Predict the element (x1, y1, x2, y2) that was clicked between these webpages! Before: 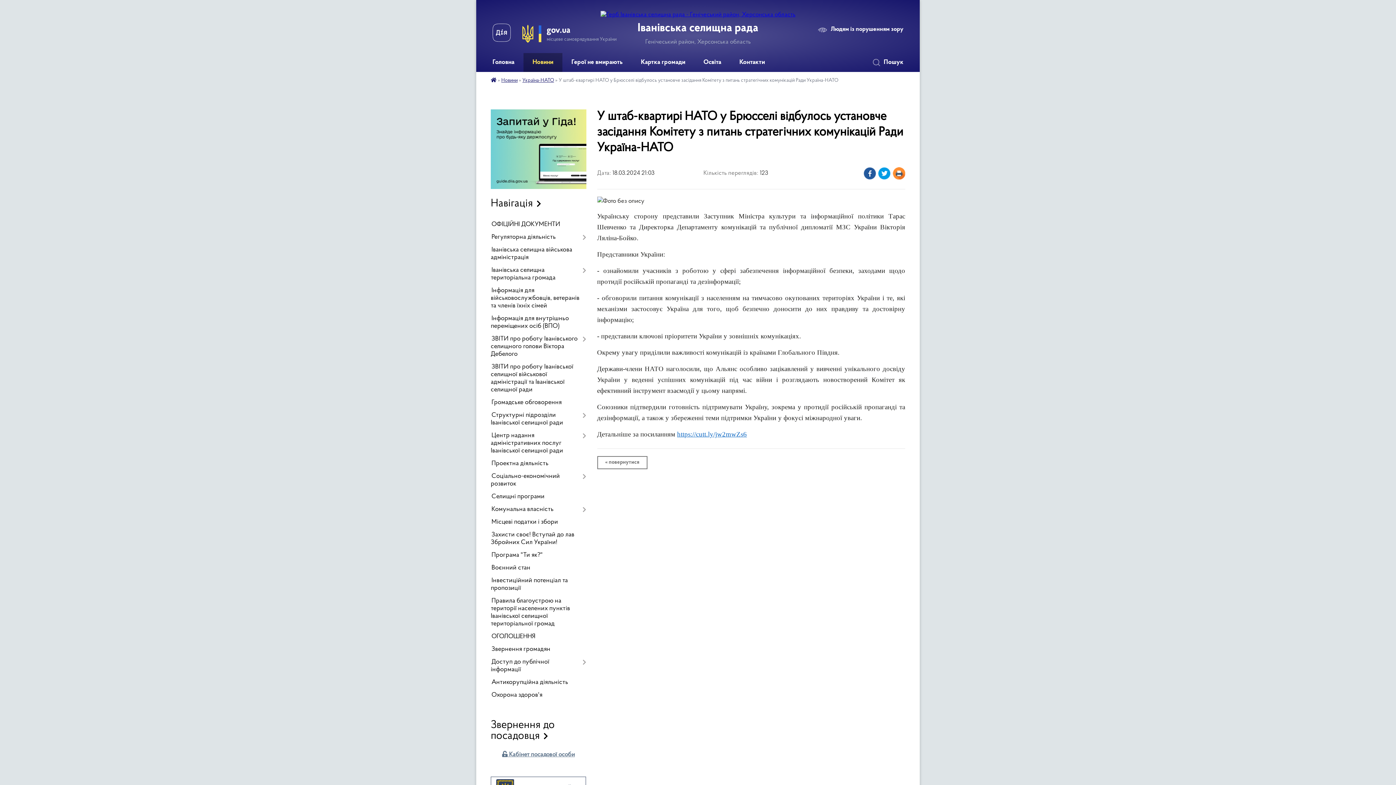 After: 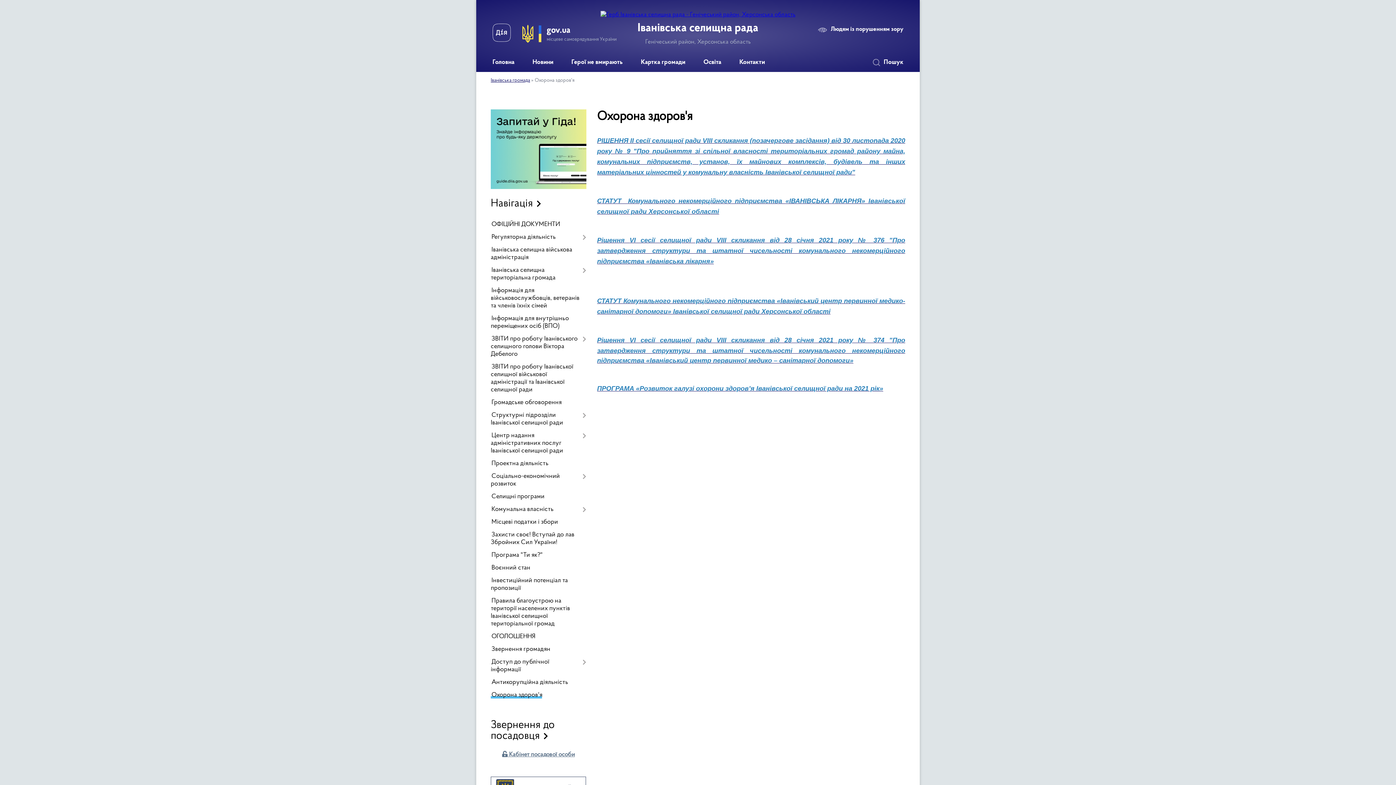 Action: label: Охорона здоров'я bbox: (490, 689, 586, 702)